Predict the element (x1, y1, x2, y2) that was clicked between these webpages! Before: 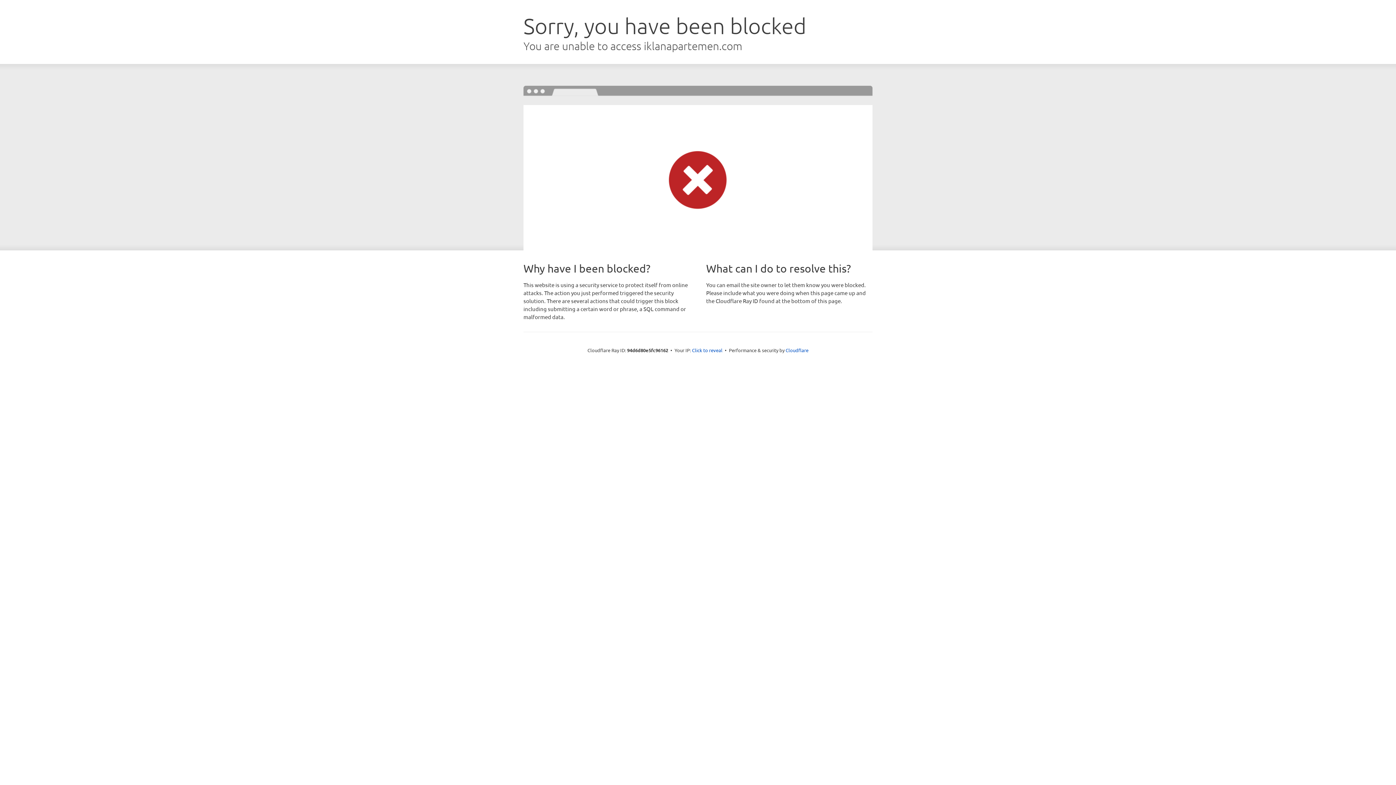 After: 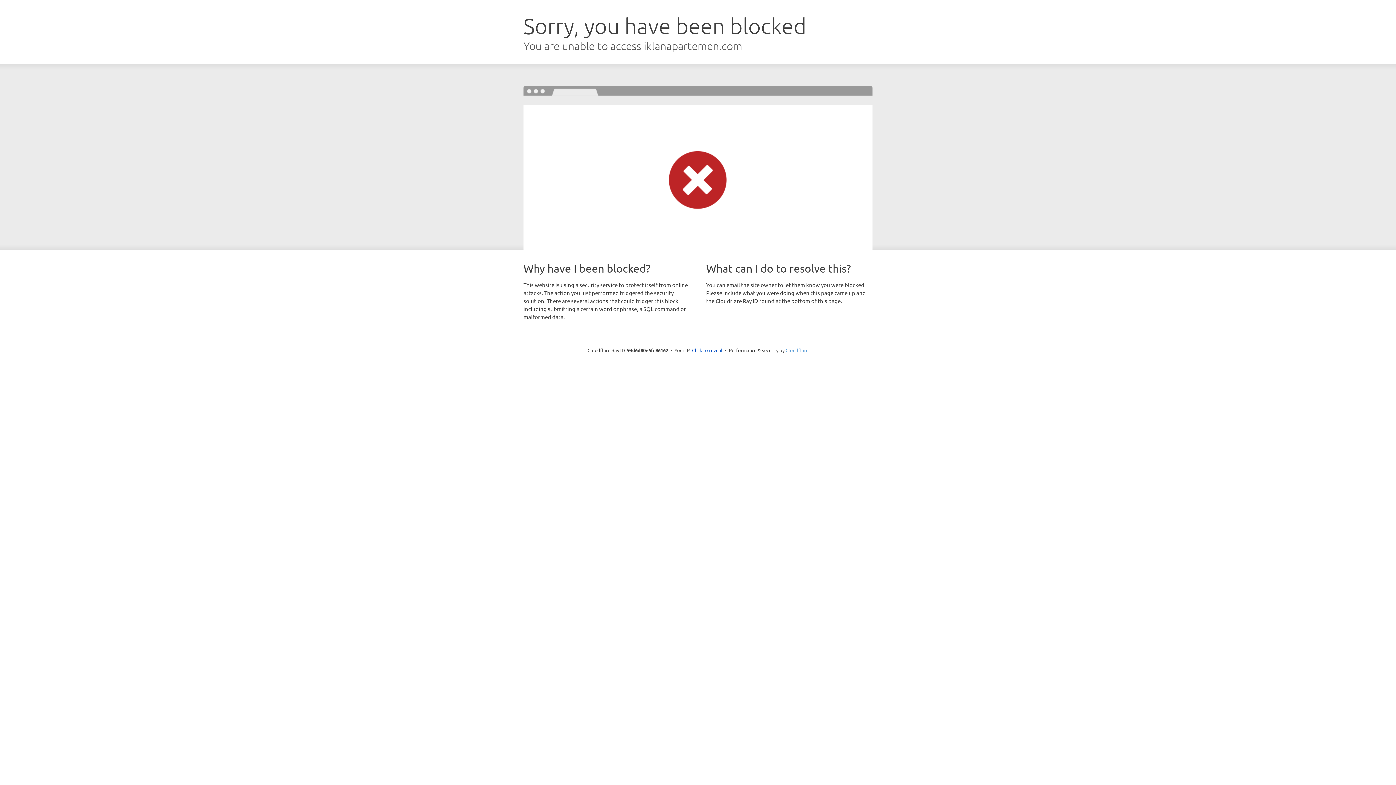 Action: bbox: (785, 347, 808, 353) label: Cloudflare